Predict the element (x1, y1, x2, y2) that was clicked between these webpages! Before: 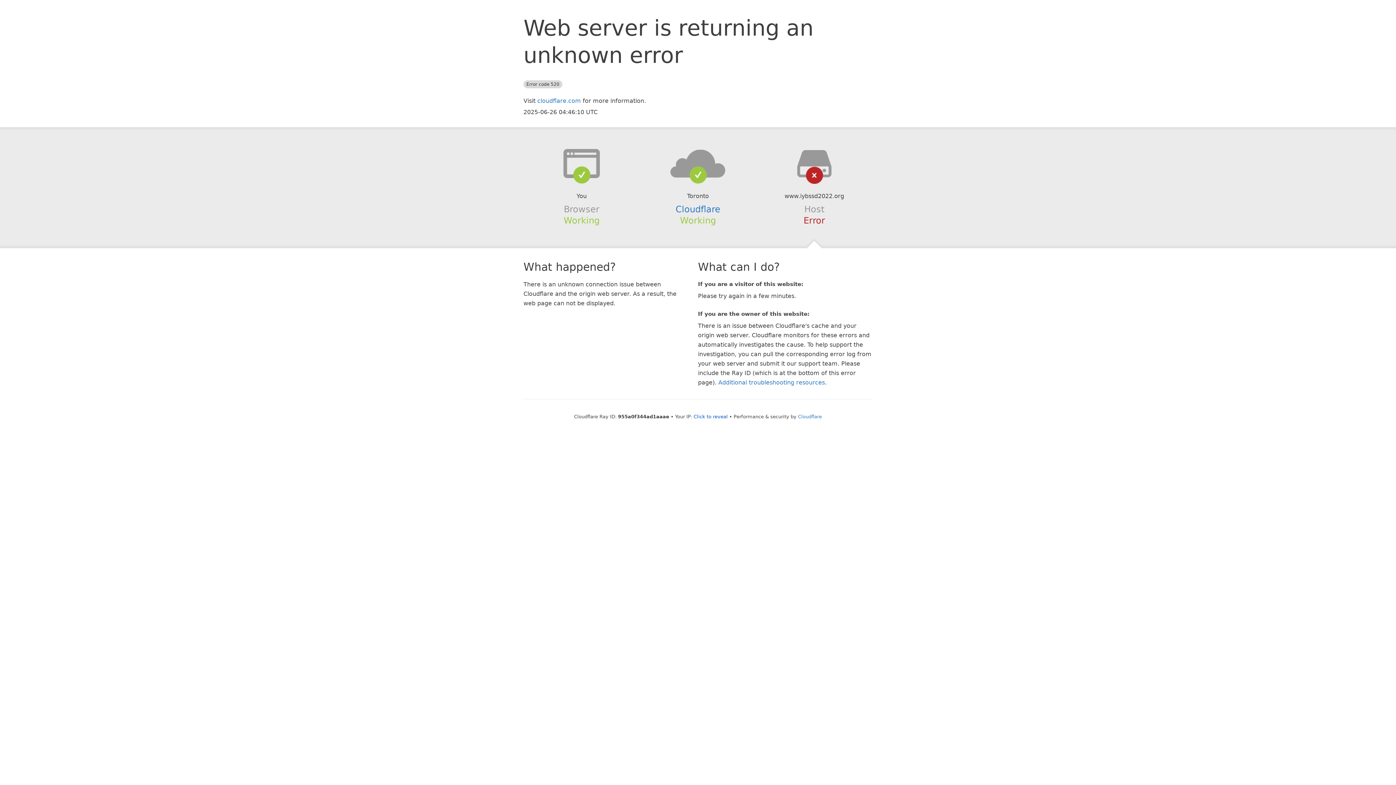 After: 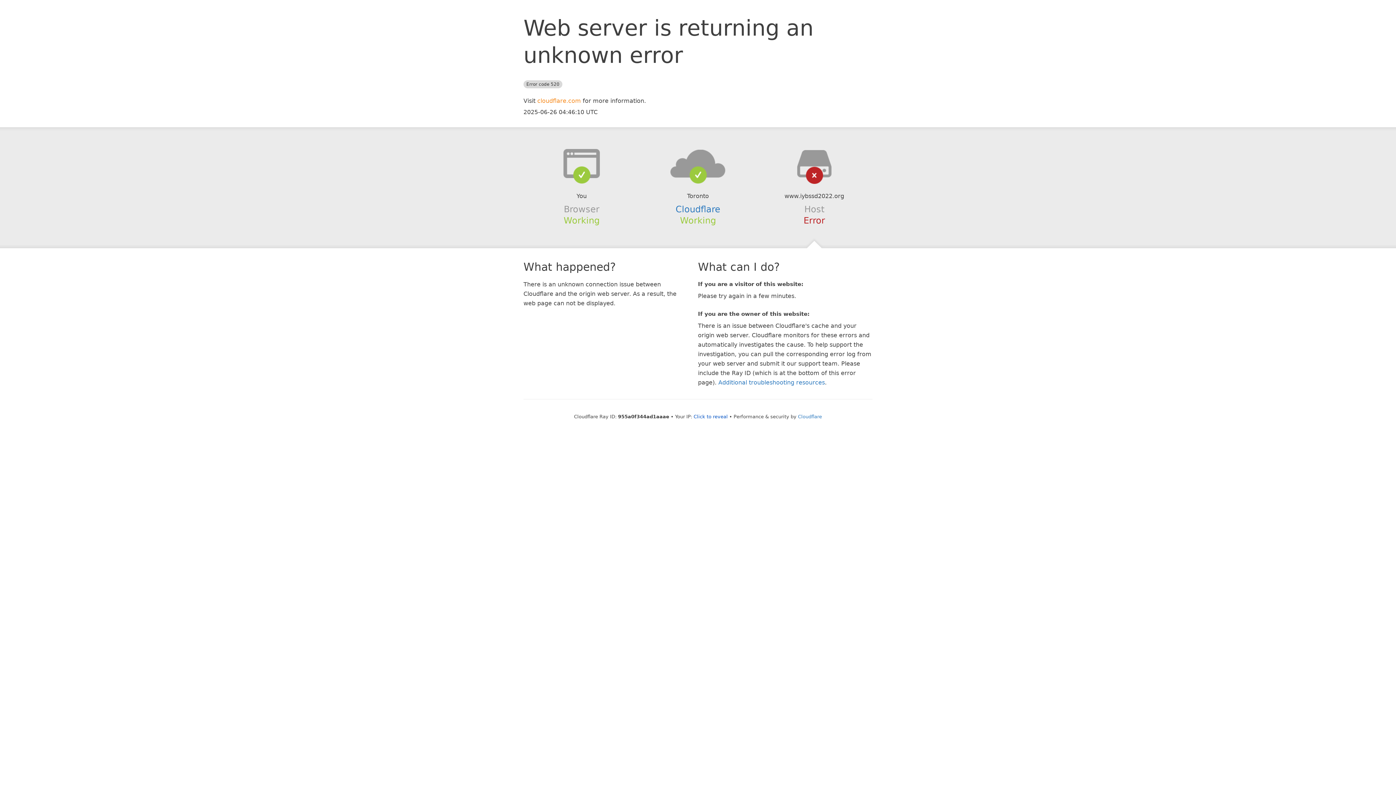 Action: label: cloudflare.com bbox: (537, 97, 581, 104)